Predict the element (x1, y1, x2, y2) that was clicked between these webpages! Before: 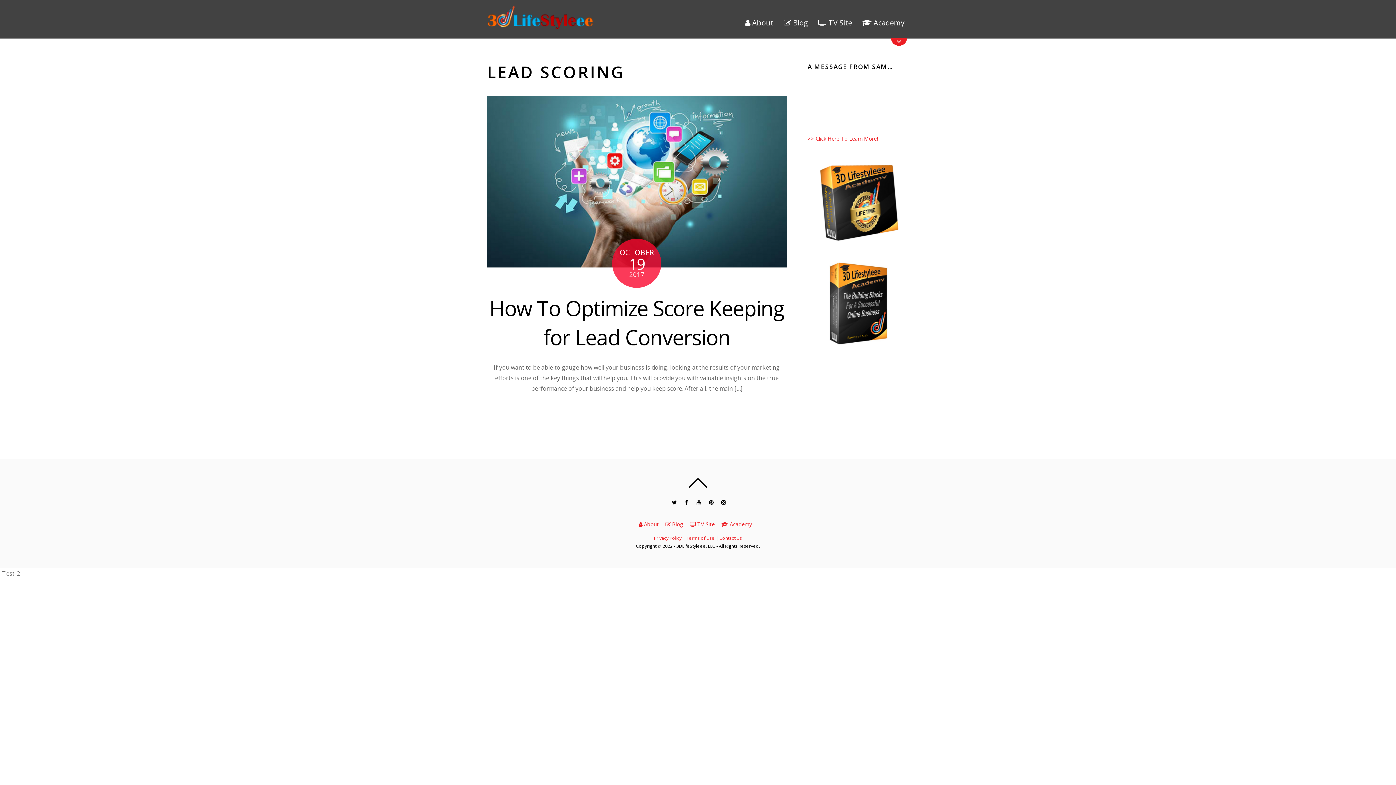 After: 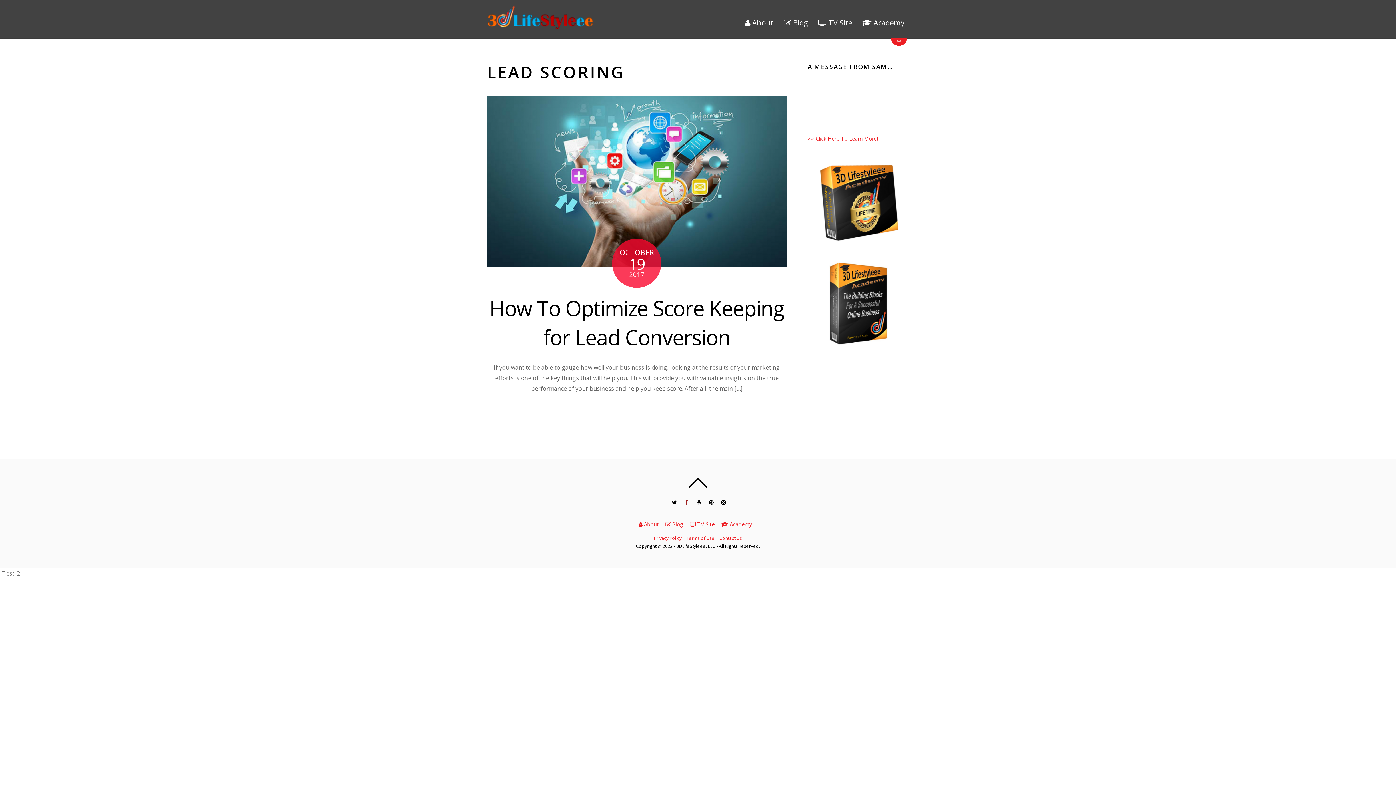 Action: bbox: (682, 499, 690, 506)